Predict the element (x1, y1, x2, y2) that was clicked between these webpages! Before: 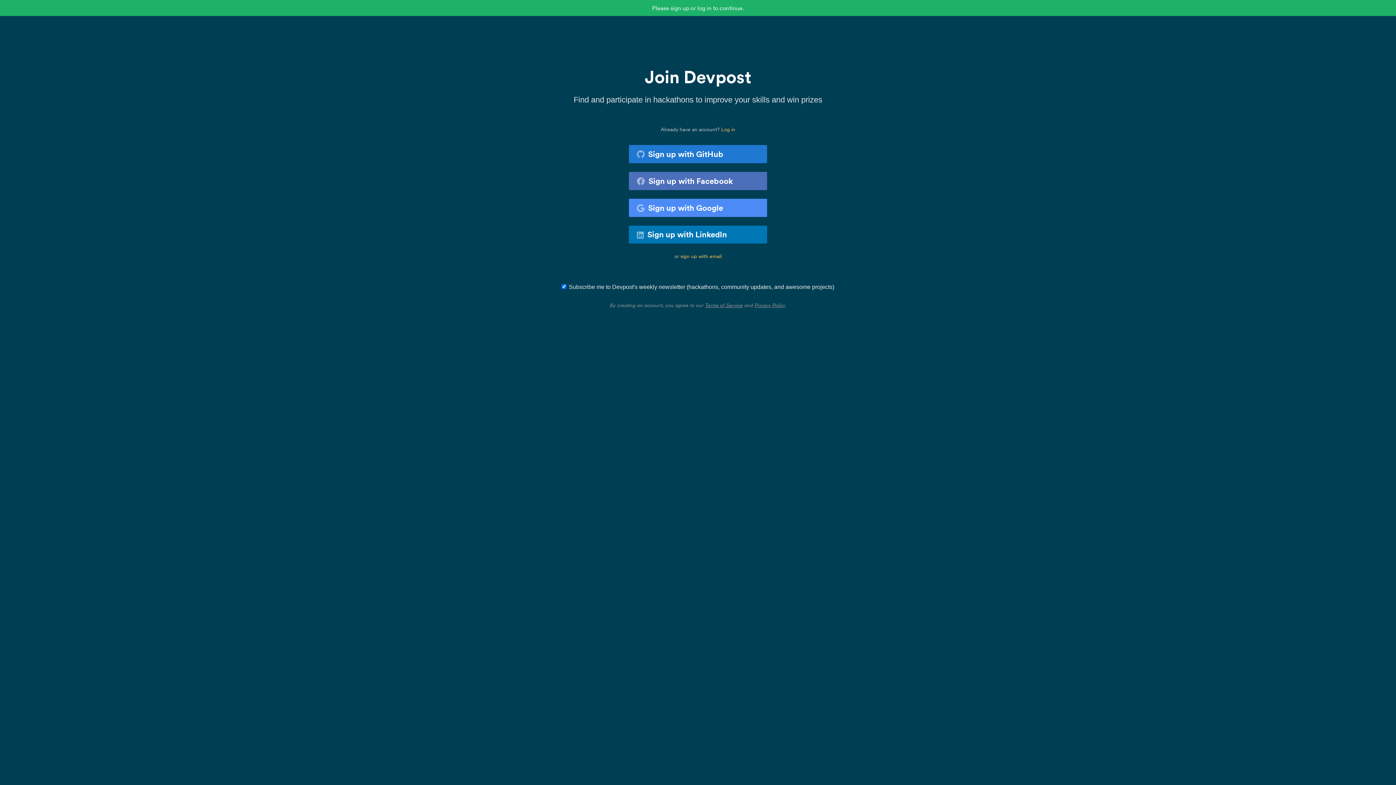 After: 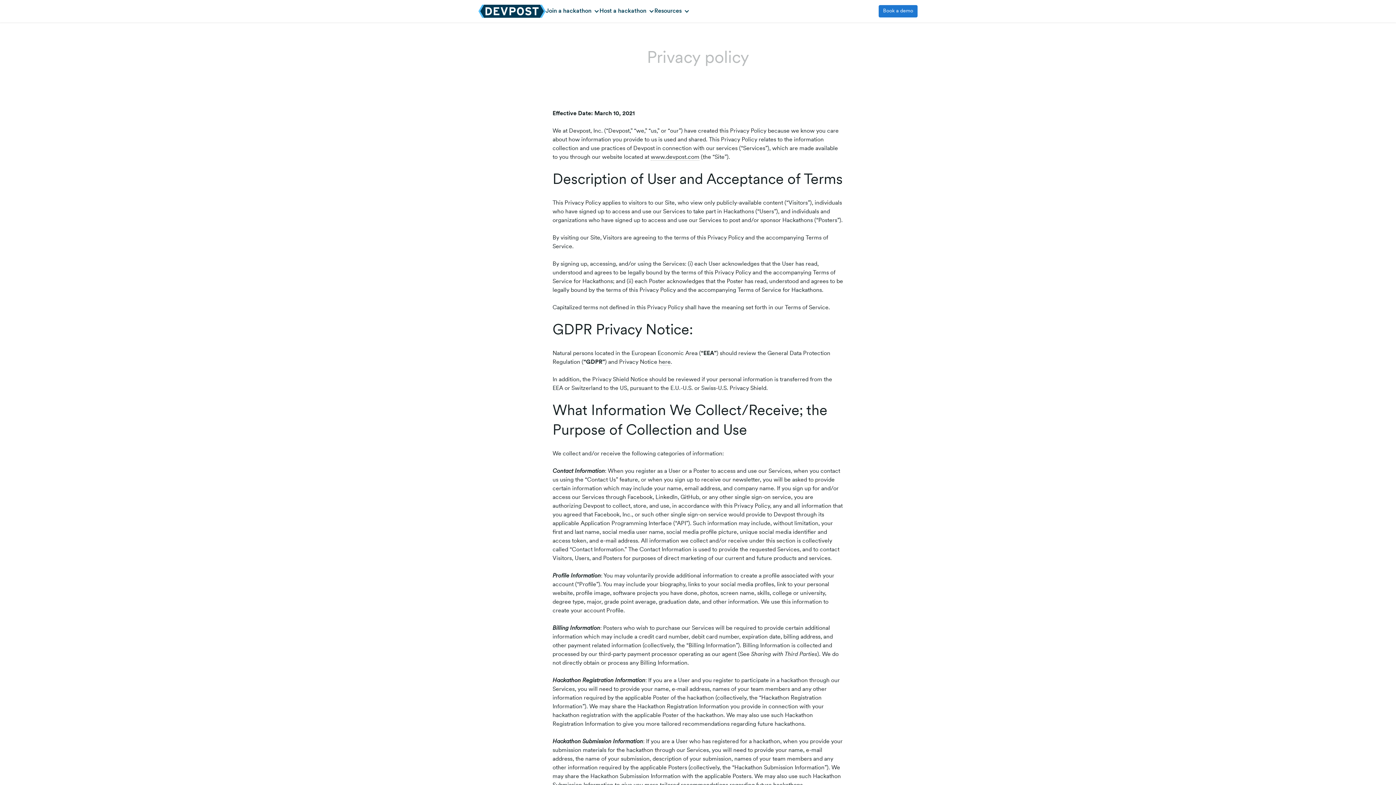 Action: label: Privacy Policy bbox: (754, 302, 785, 308)